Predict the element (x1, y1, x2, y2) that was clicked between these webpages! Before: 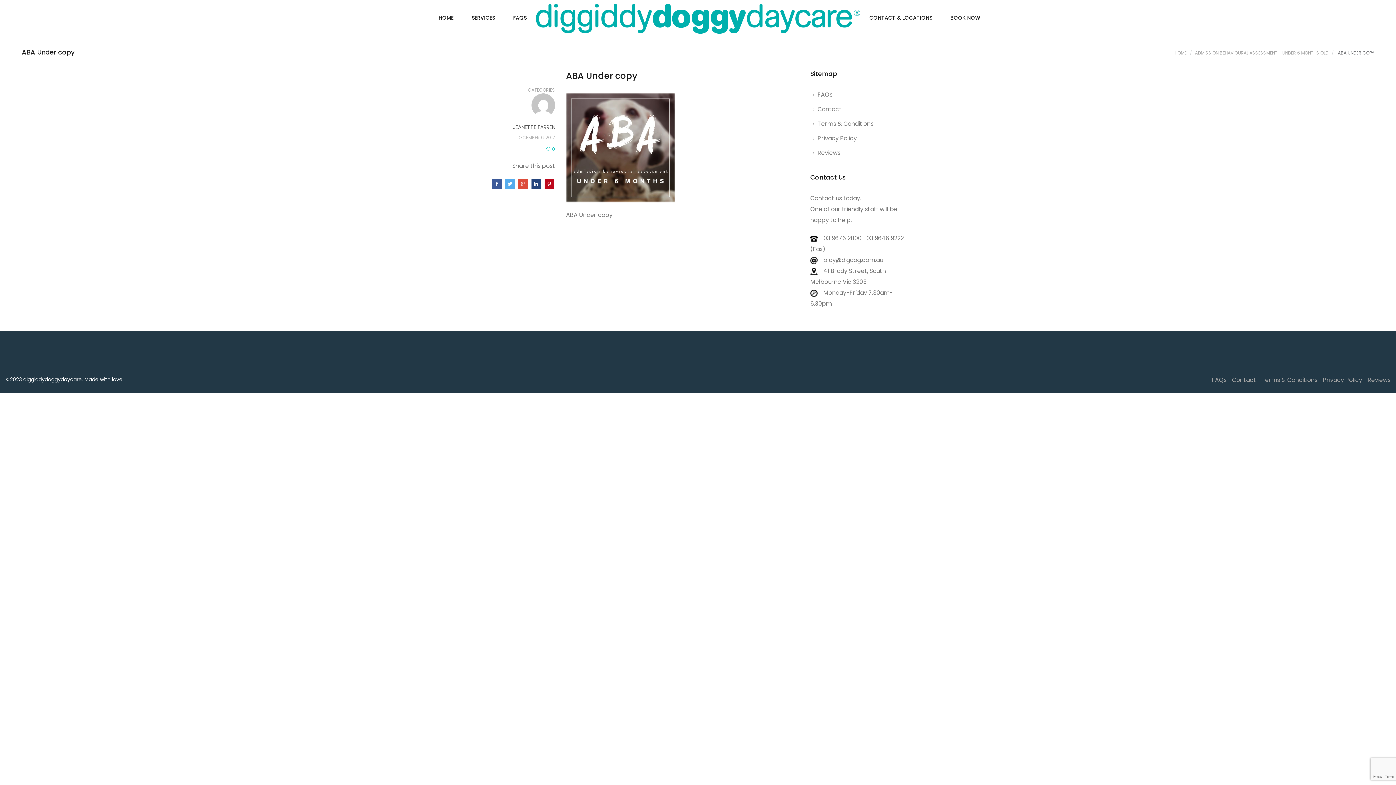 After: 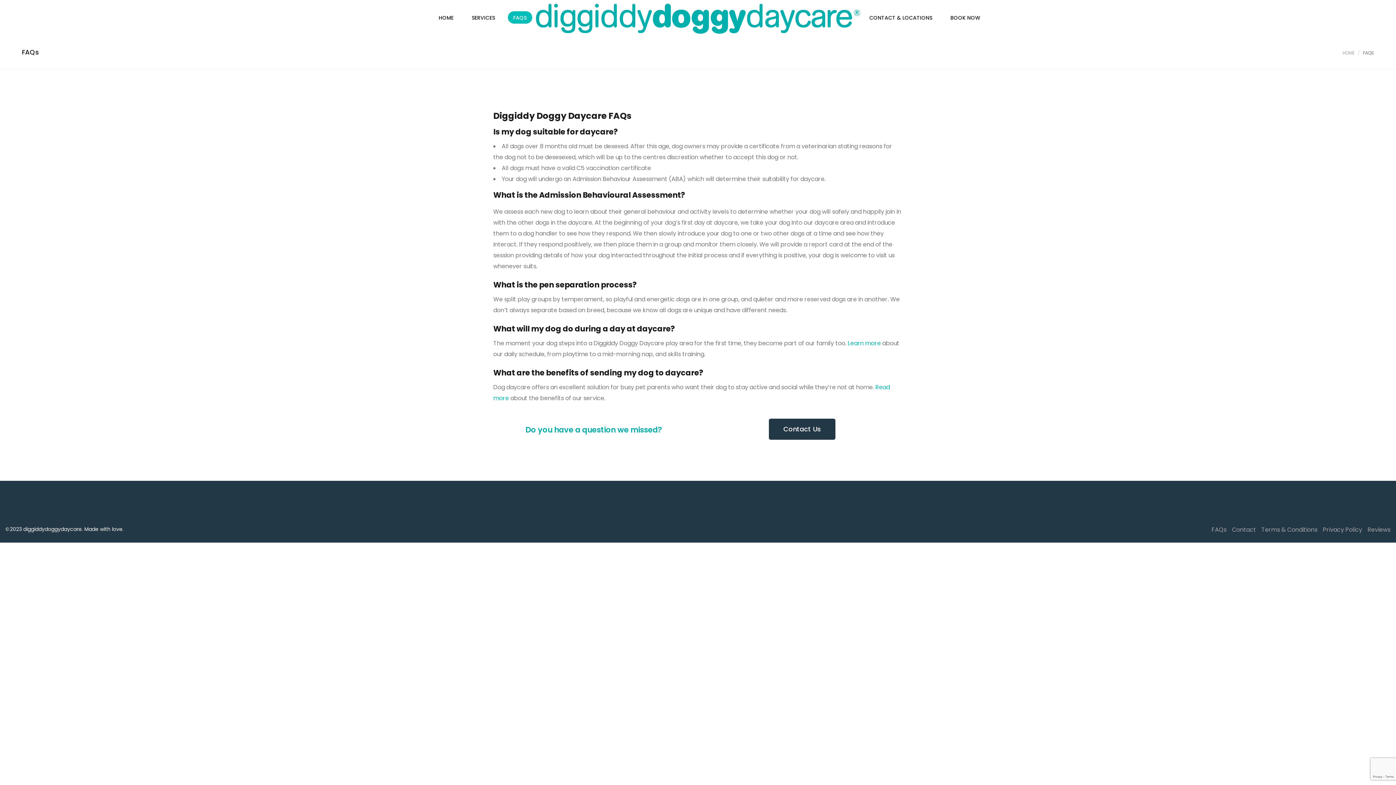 Action: label: FAQs bbox: (1212, 376, 1226, 384)